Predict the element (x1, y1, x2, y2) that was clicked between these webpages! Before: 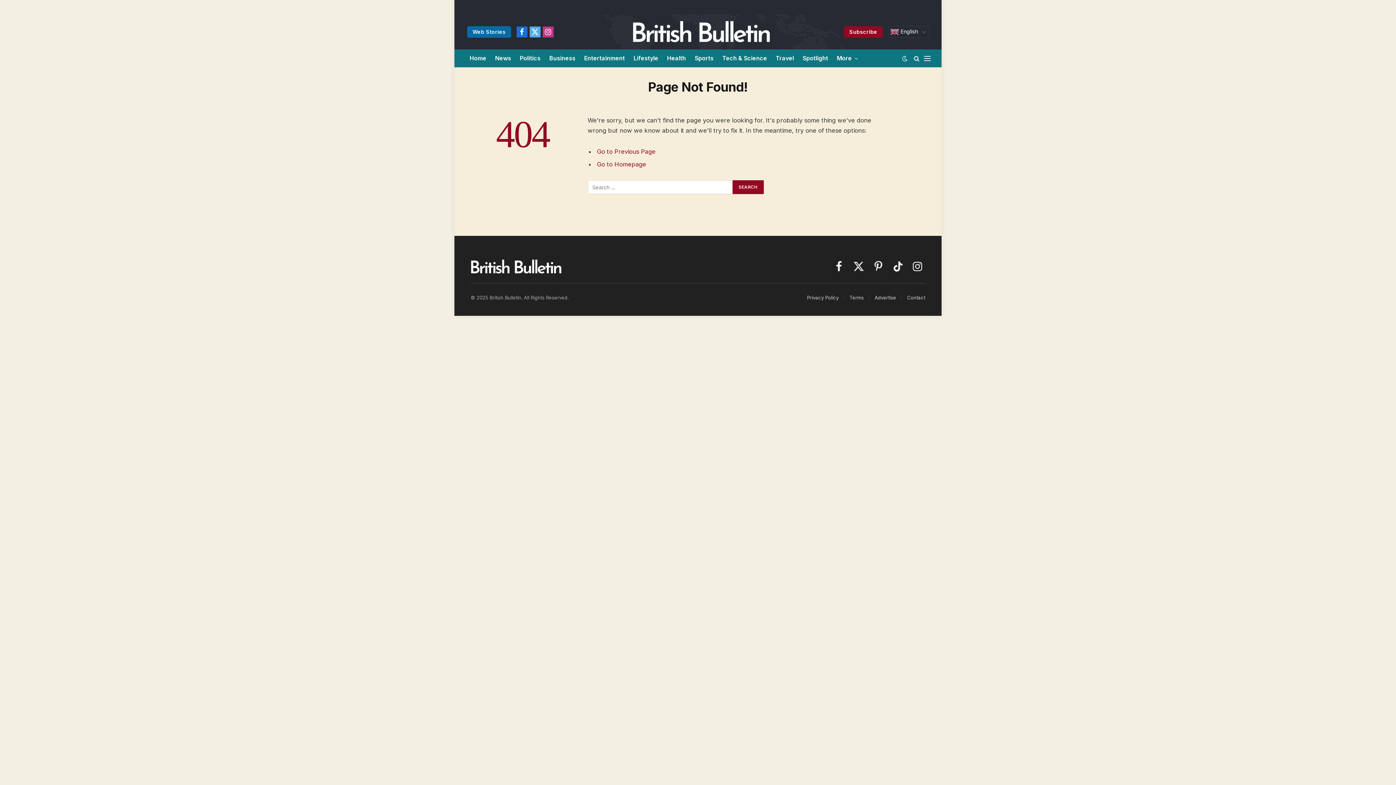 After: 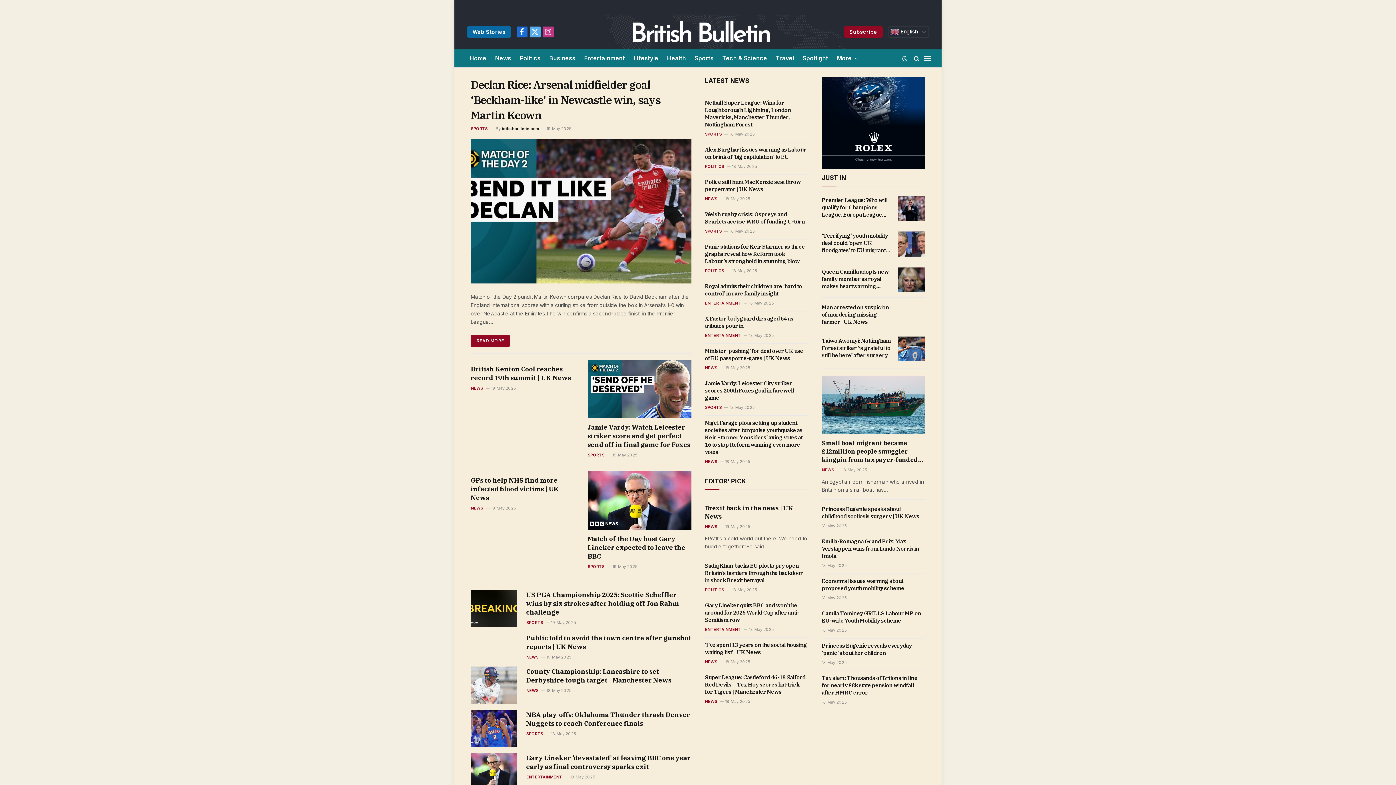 Action: bbox: (465, 49, 490, 67) label: Home